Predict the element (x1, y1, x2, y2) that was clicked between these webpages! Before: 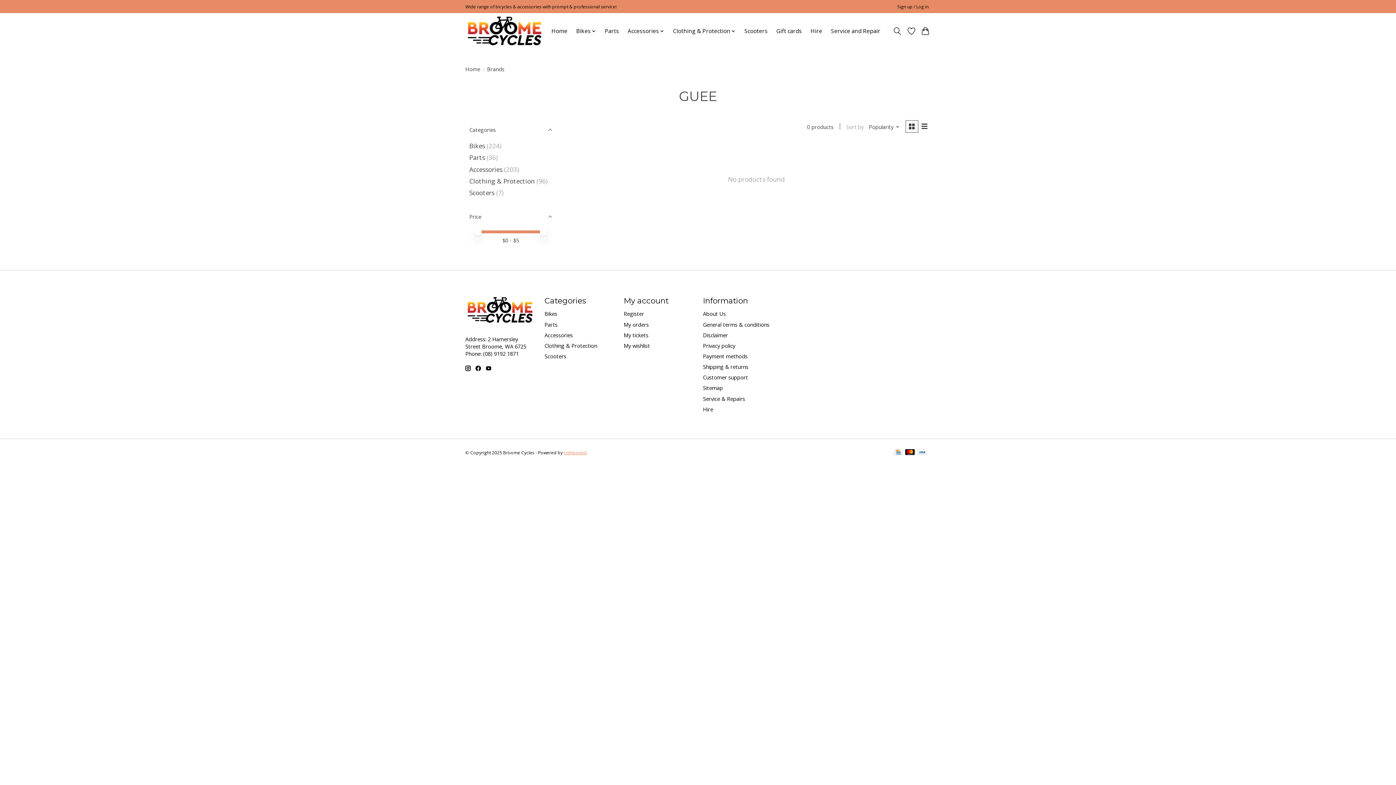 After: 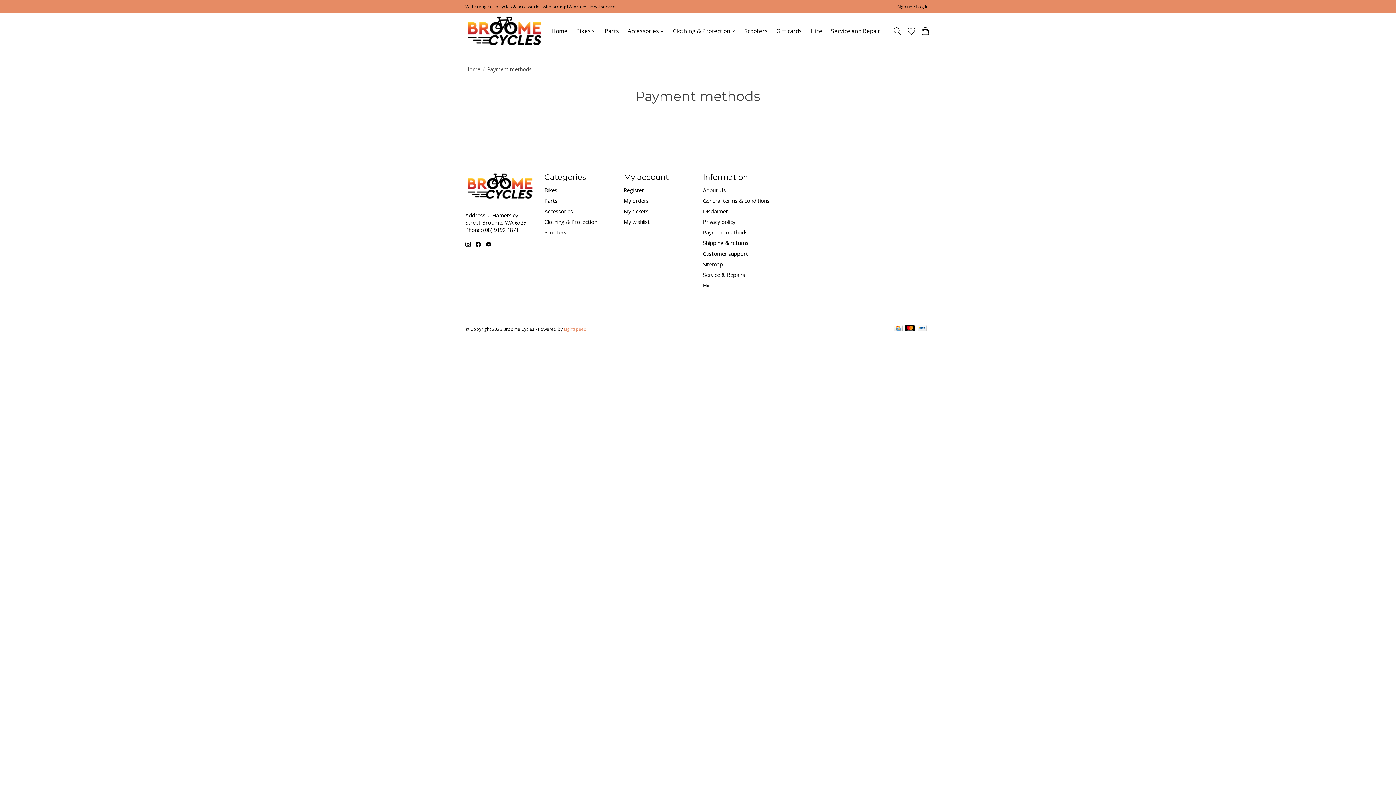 Action: bbox: (703, 352, 747, 359) label: Payment methods